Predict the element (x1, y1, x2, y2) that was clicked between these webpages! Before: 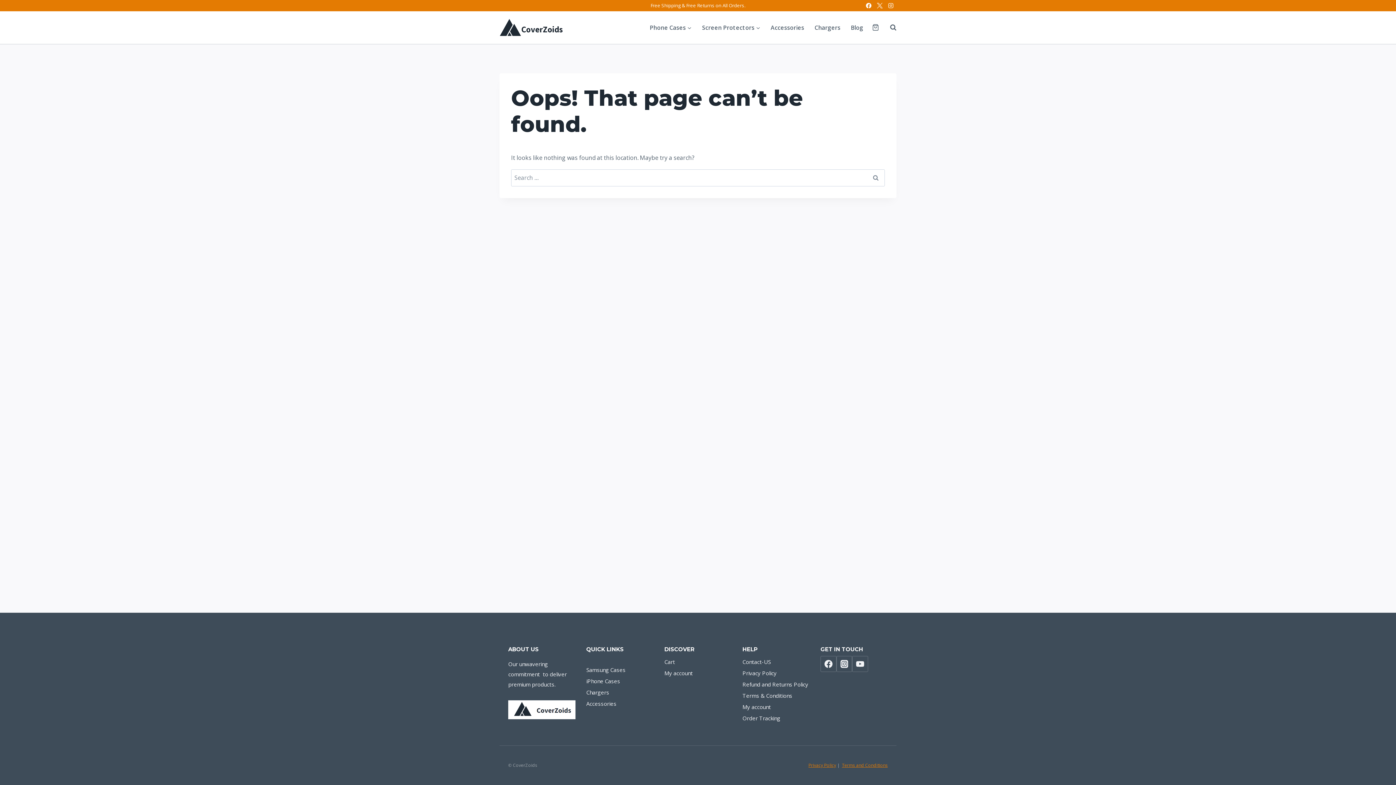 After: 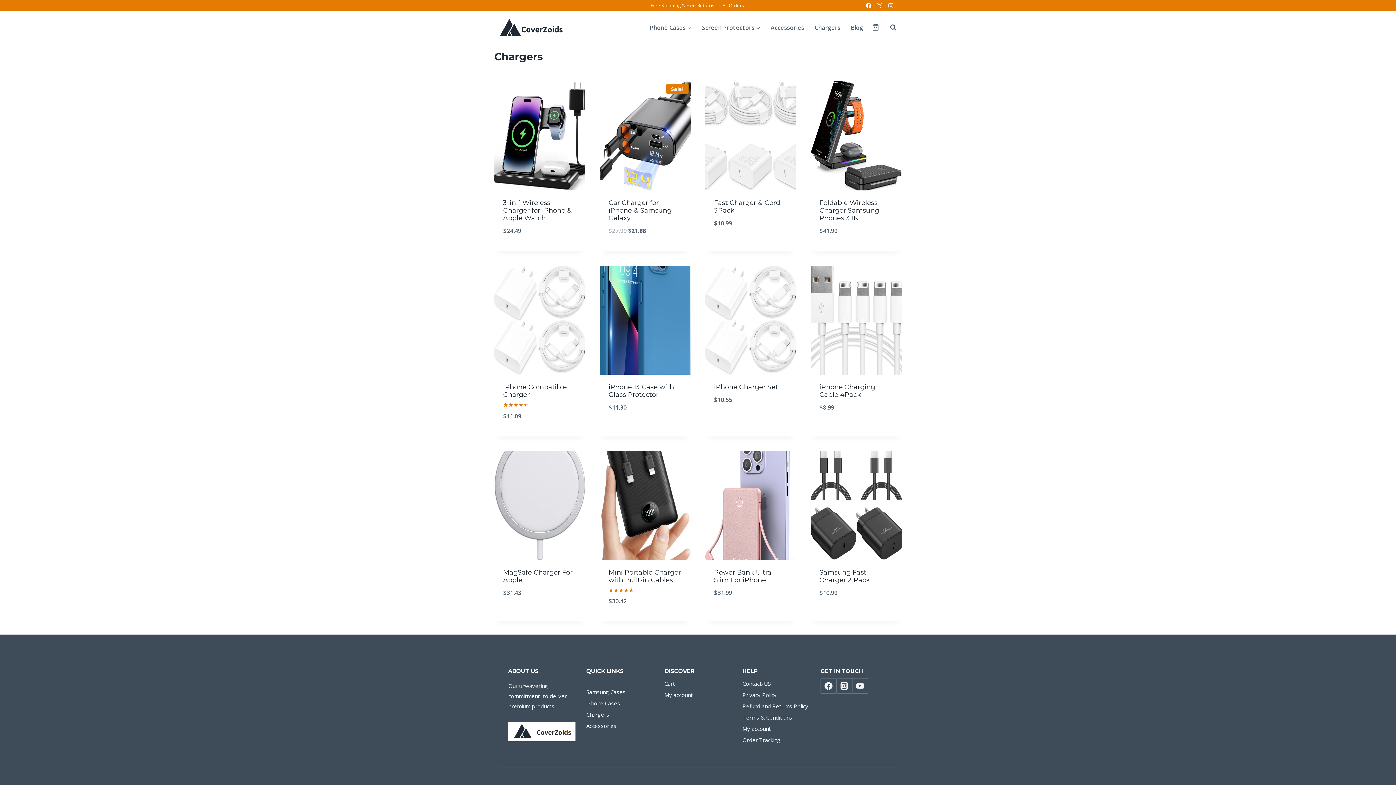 Action: bbox: (586, 687, 653, 698) label: Chargers